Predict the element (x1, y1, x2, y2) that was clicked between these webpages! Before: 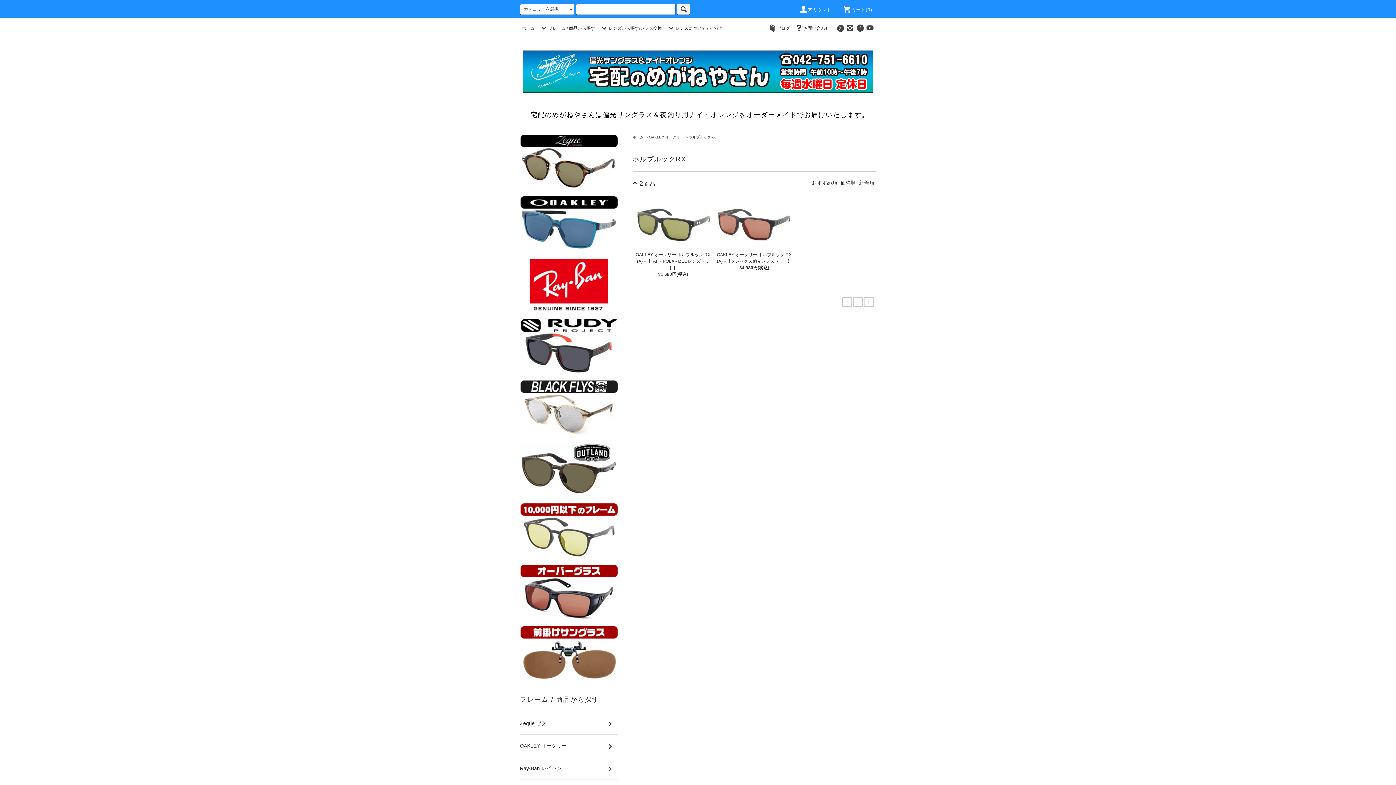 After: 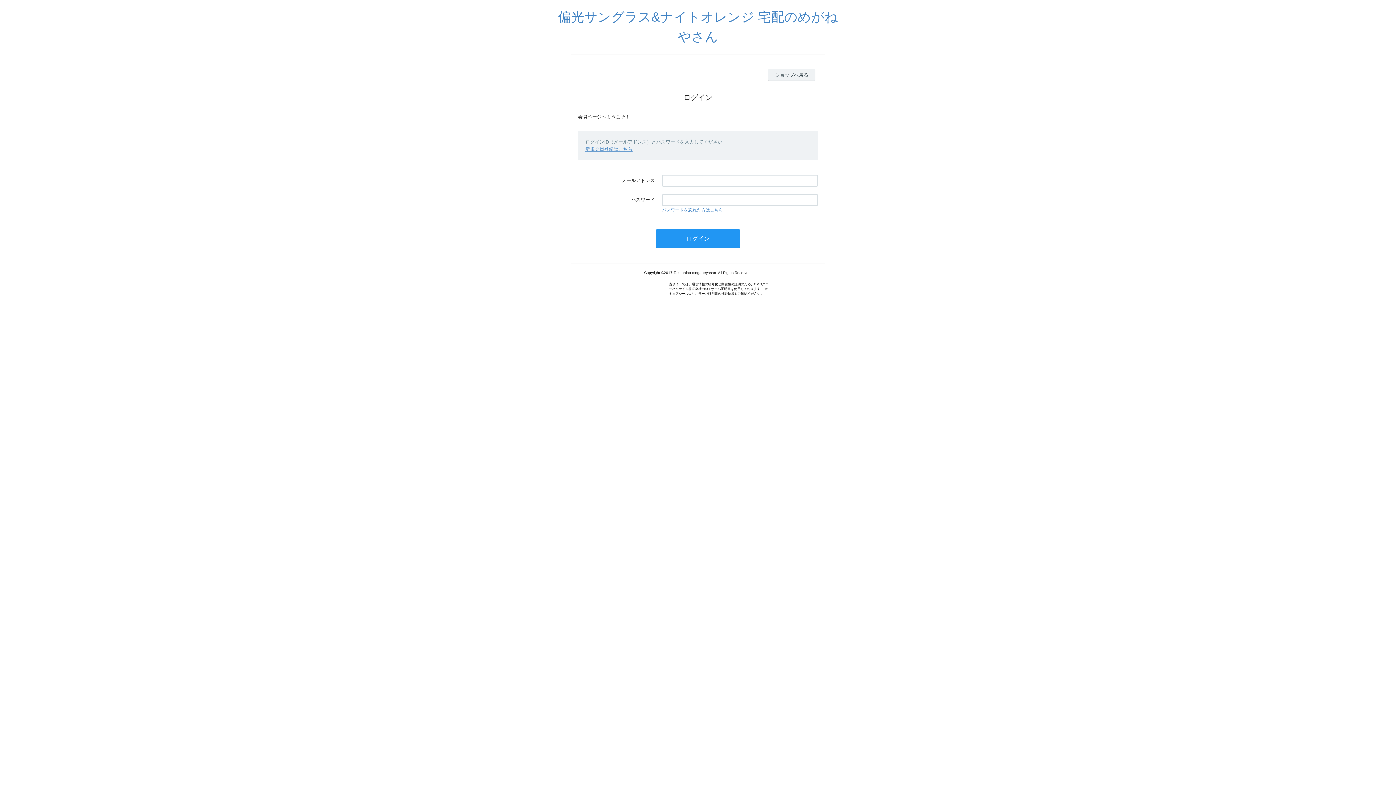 Action: label: アカウント bbox: (799, 7, 831, 12)